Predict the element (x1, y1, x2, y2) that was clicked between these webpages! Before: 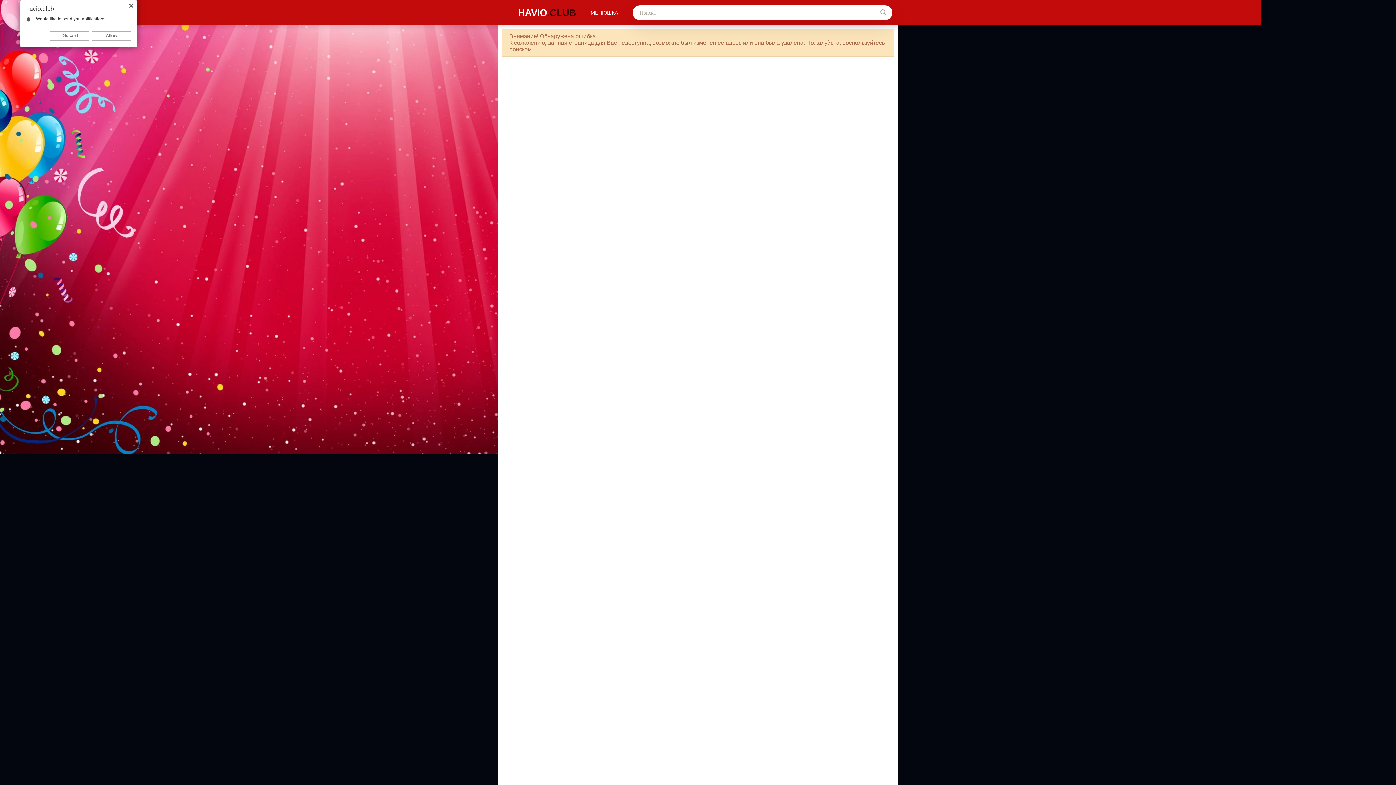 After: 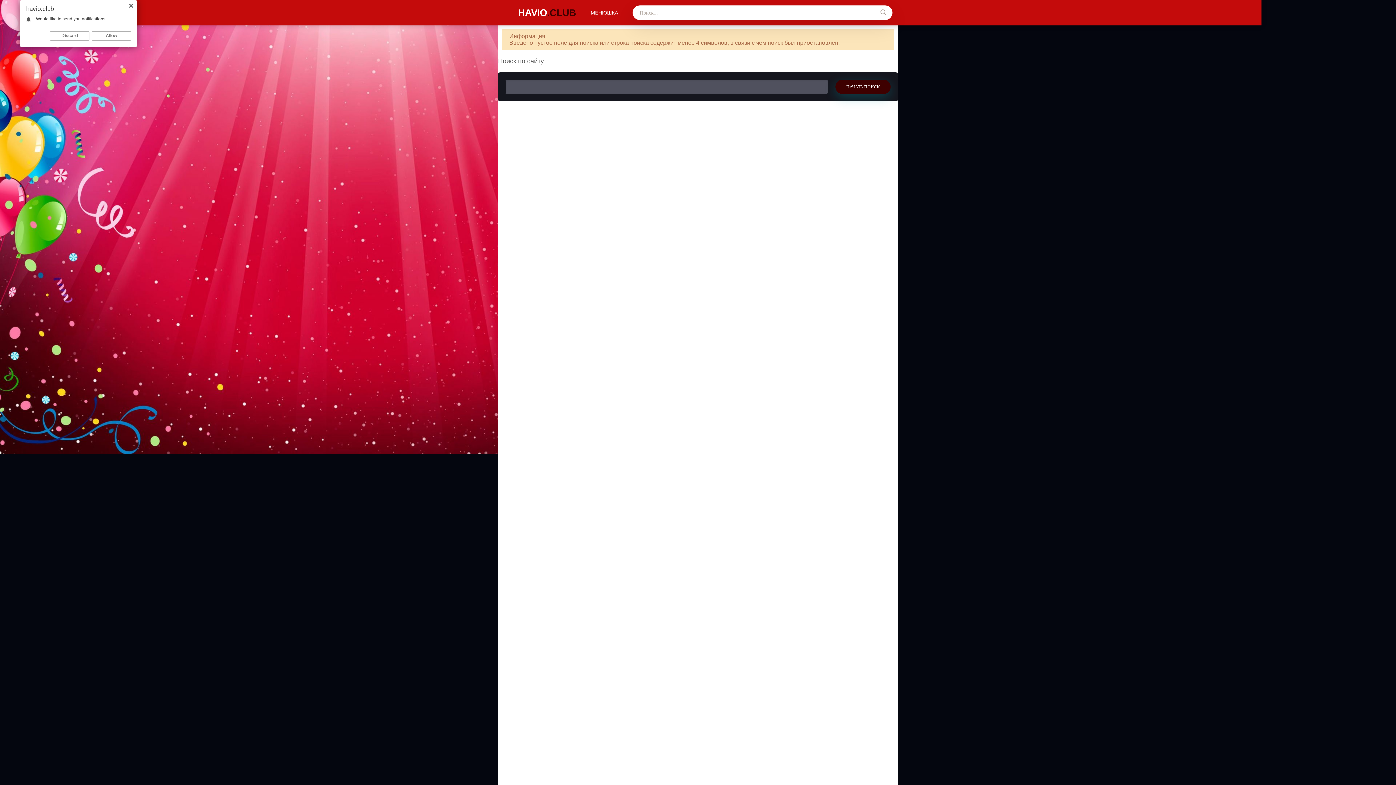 Action: bbox: (874, 5, 892, 20)